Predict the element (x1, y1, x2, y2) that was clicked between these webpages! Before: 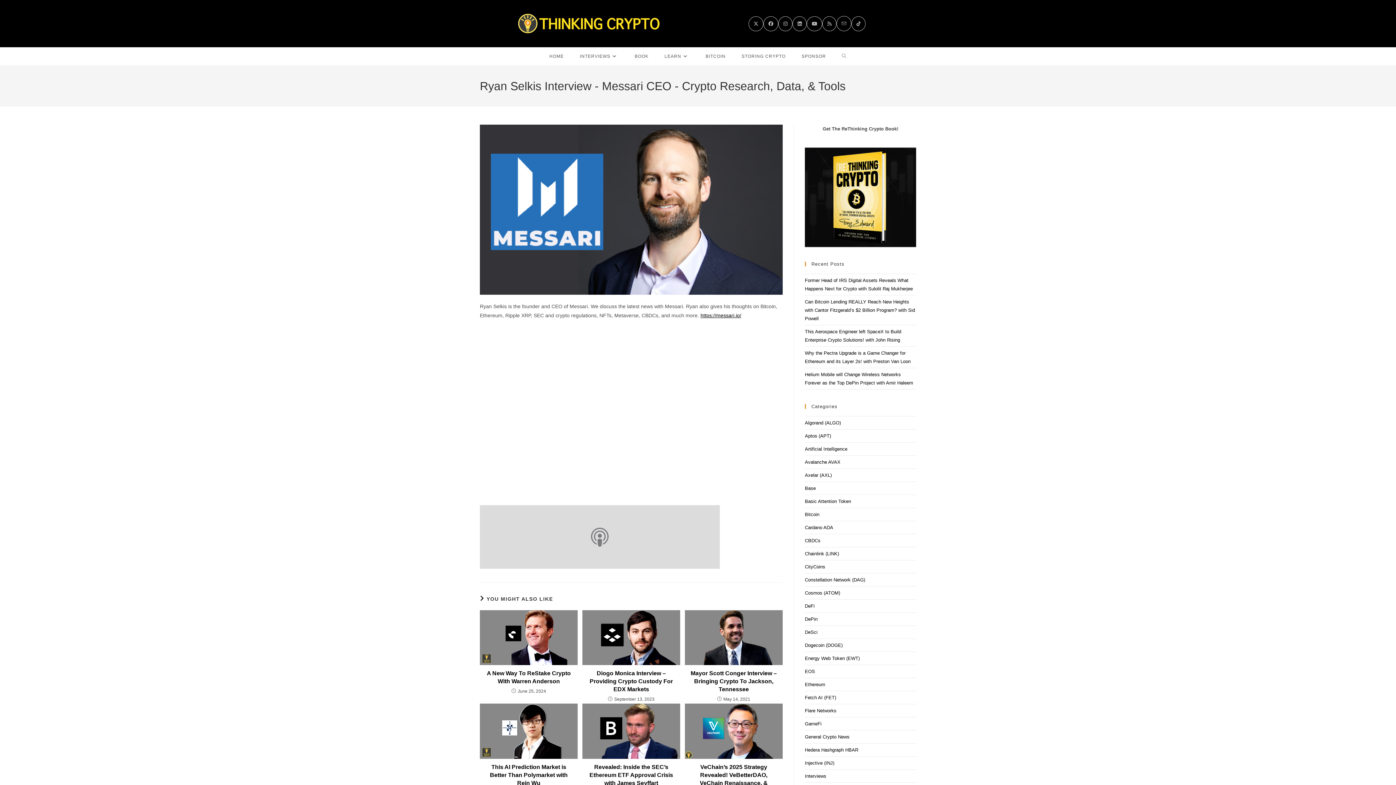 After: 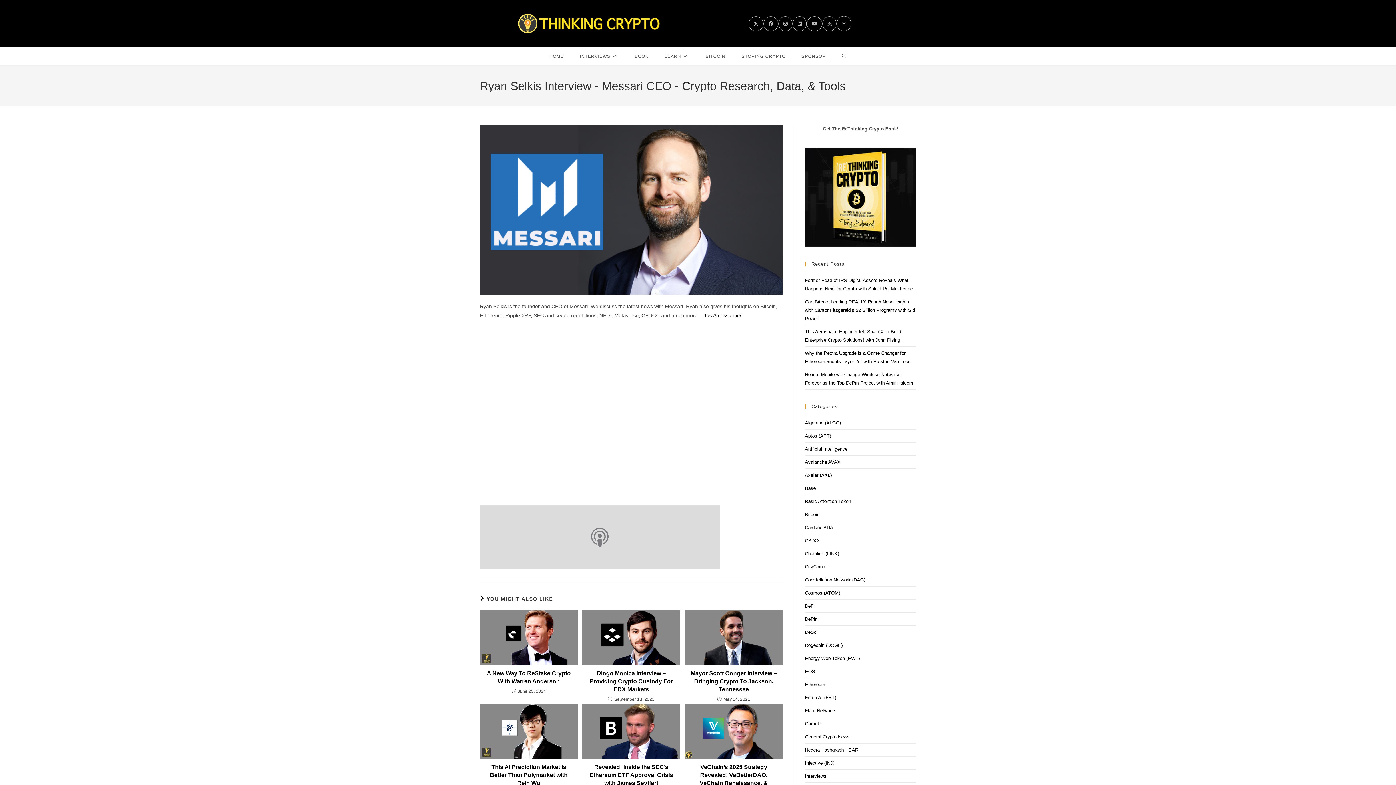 Action: bbox: (851, 16, 865, 31) label: TikTok (opens in a new tab)